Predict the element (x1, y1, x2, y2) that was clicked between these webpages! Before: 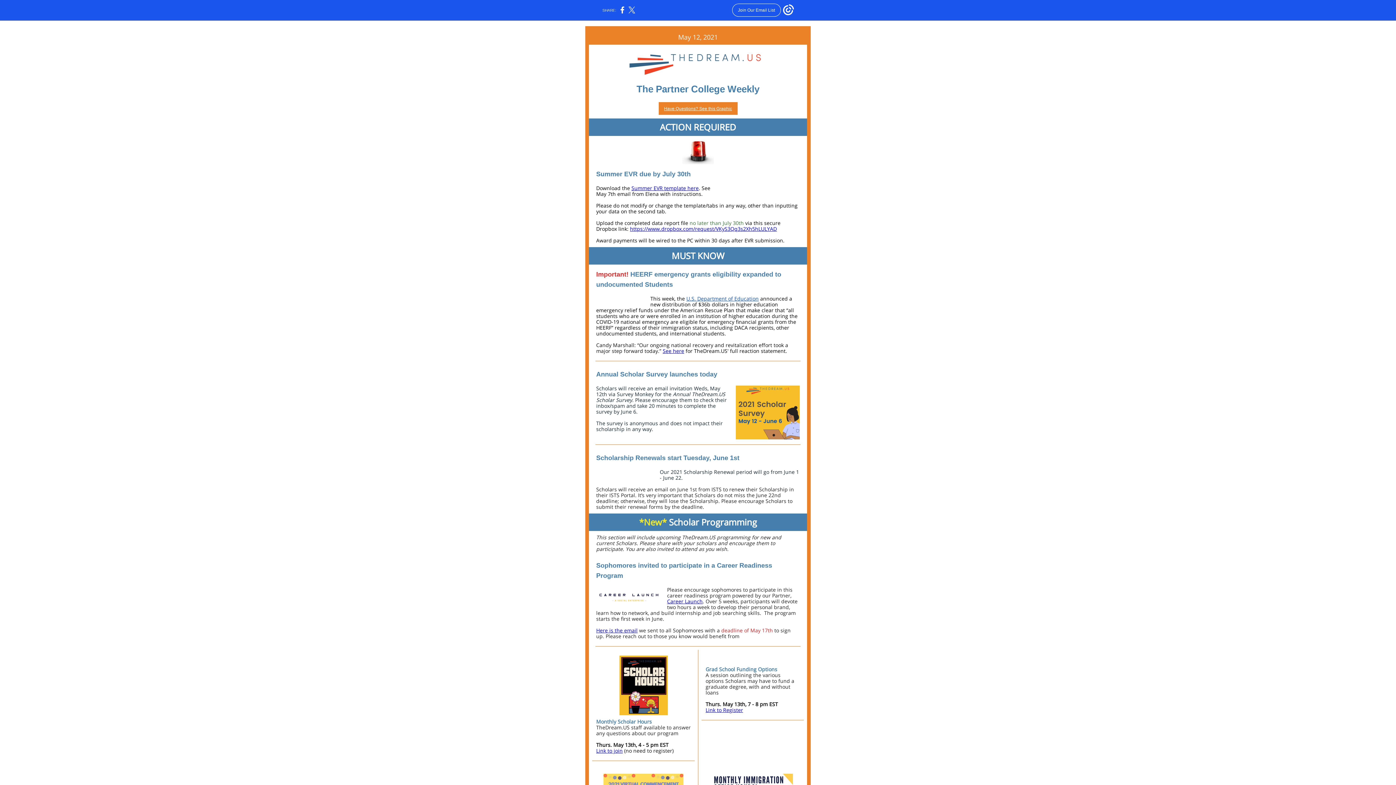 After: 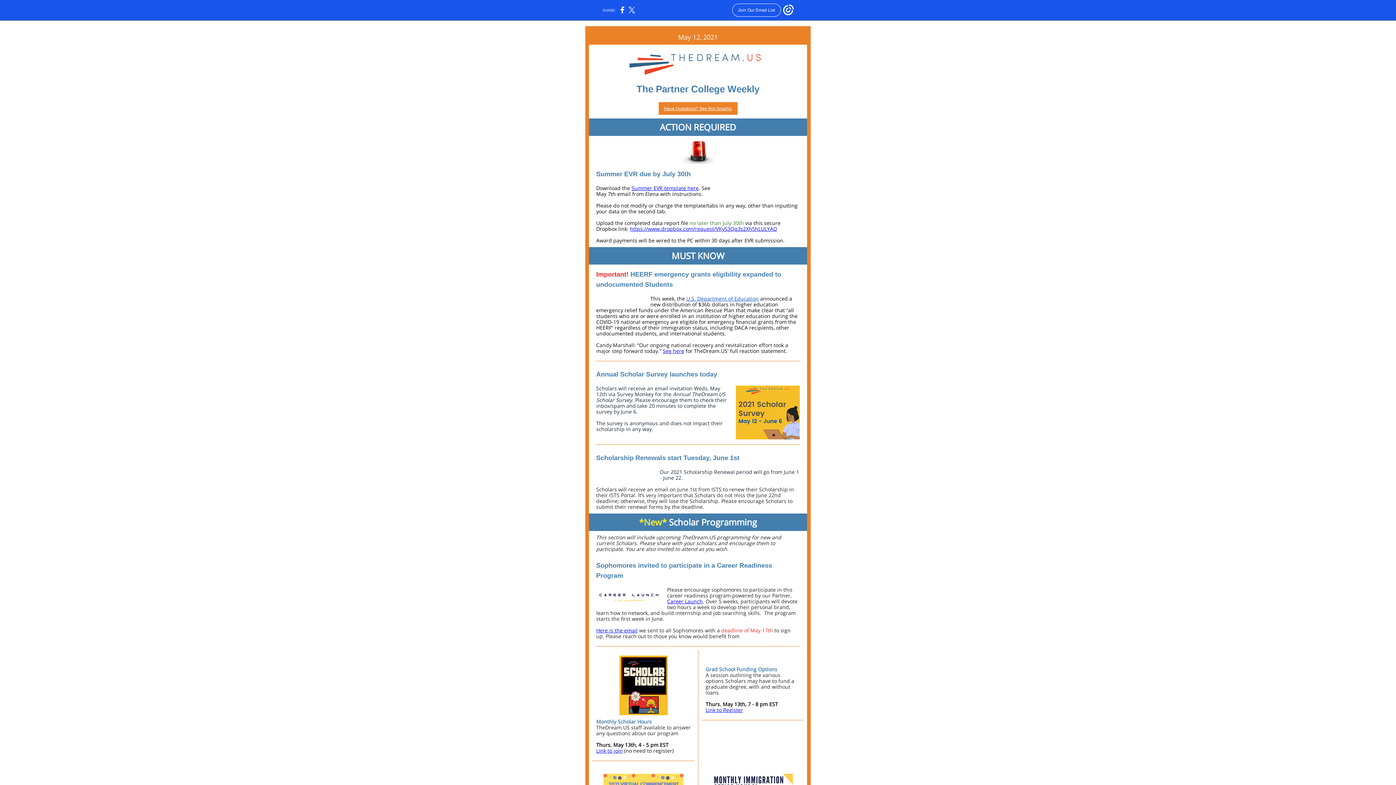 Action: bbox: (705, 706, 743, 713) label: Link to Register